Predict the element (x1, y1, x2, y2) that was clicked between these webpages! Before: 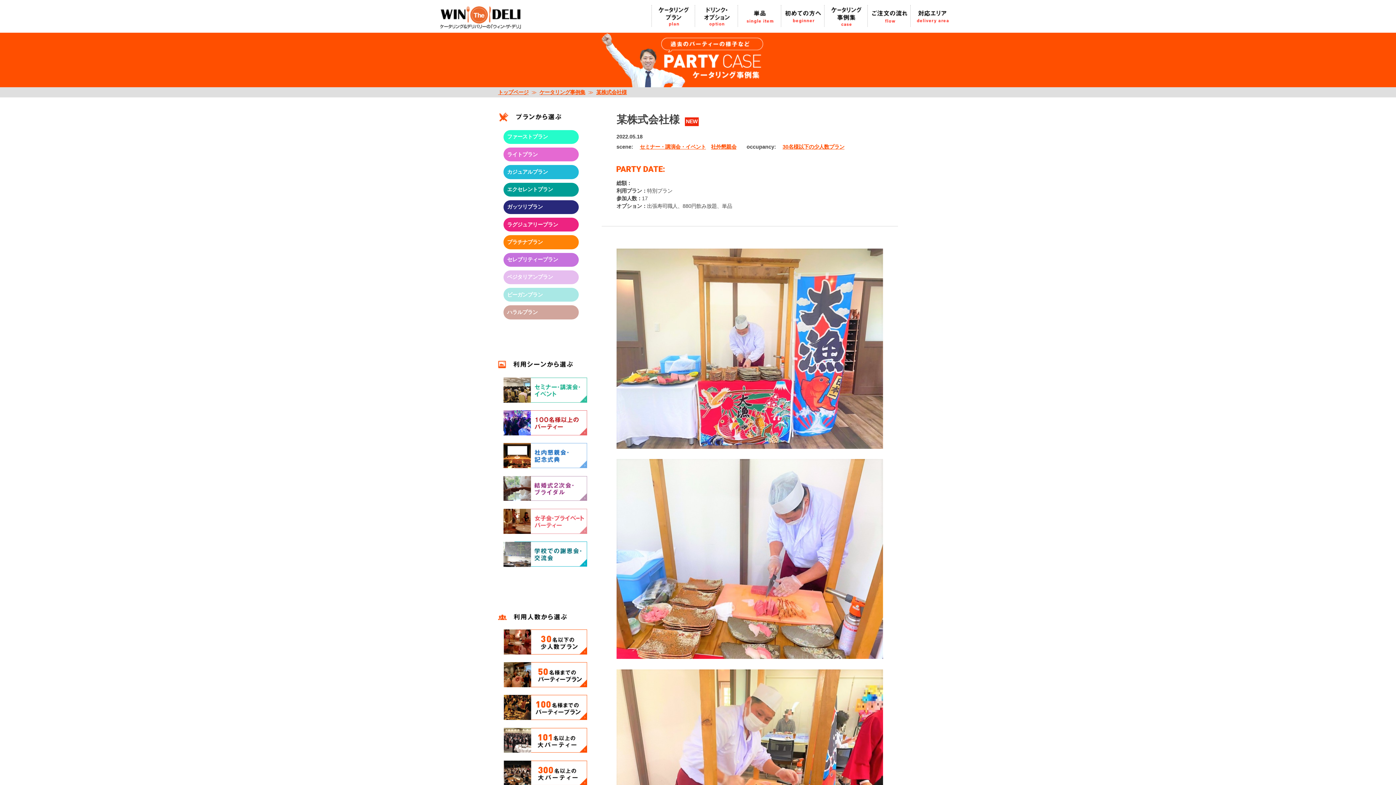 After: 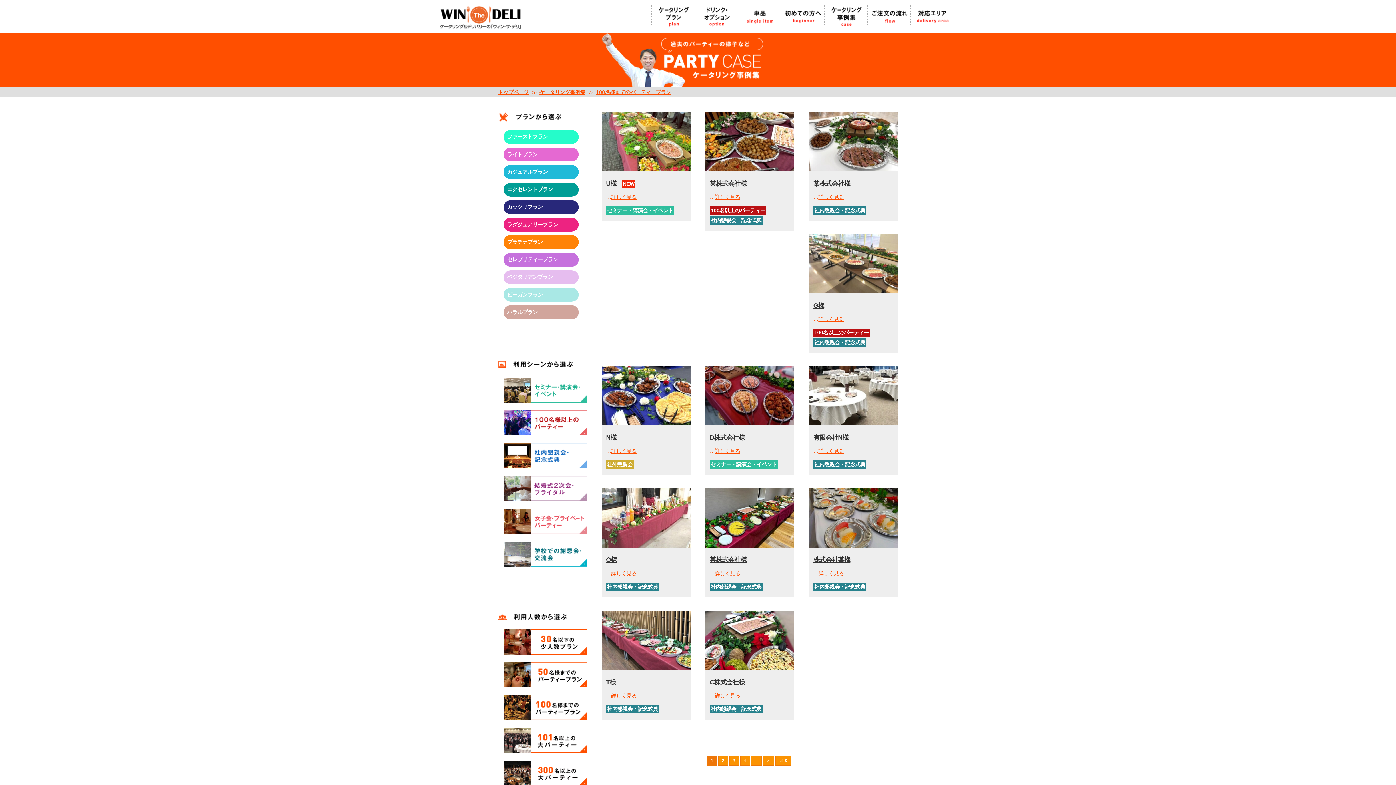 Action: bbox: (503, 695, 587, 720)